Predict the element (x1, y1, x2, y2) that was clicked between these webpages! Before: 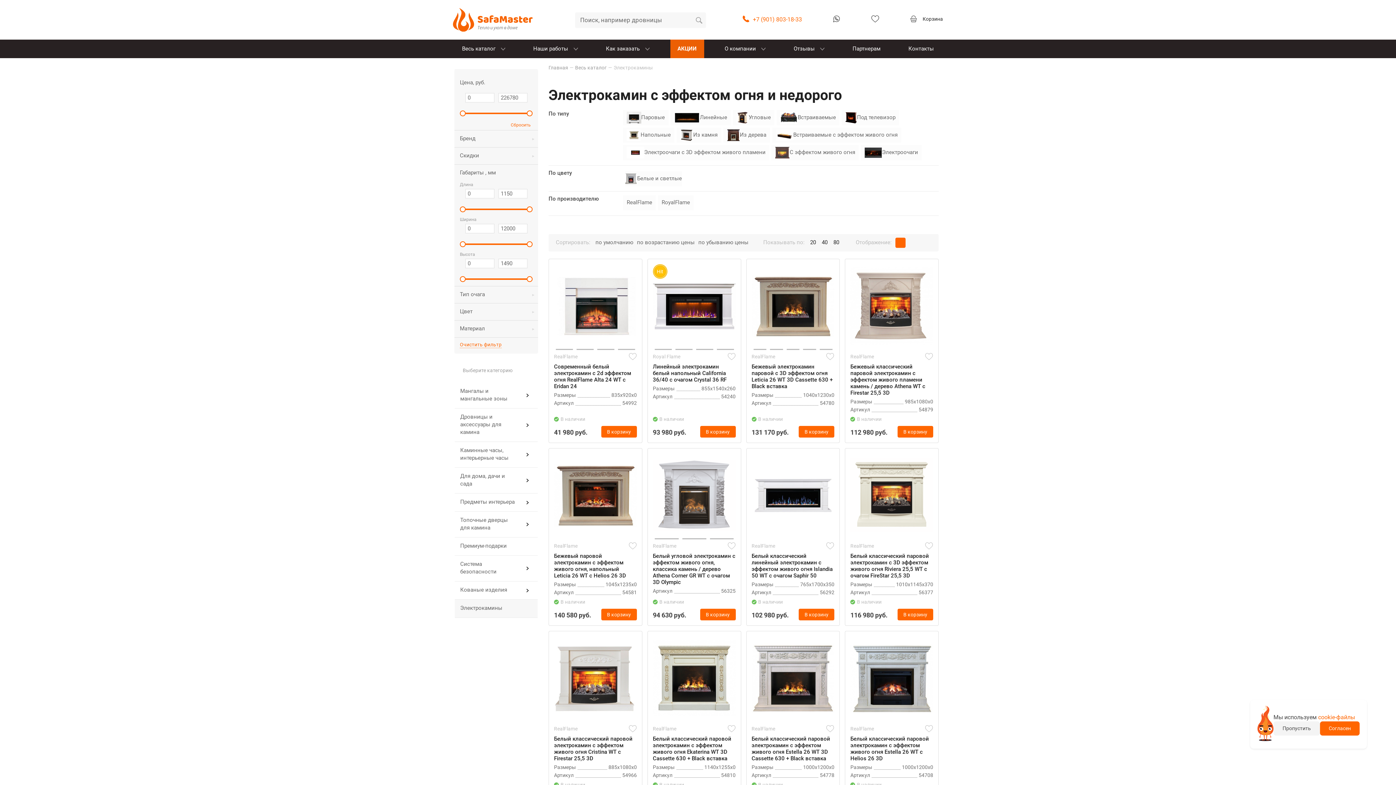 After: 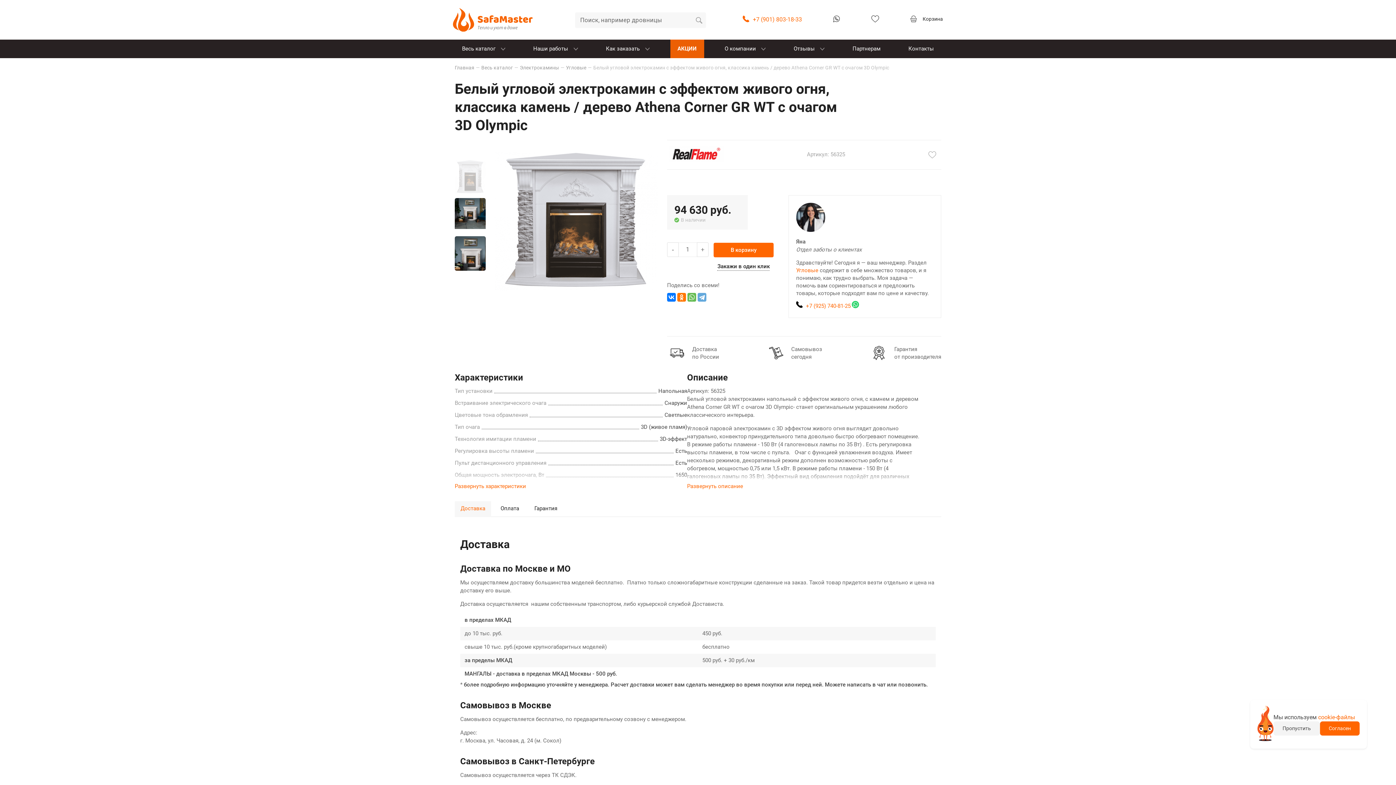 Action: label: Белый угловой электрокамин с эффектом живого огня, классика камень / дерево Athena Corner GR WT c очагом 3D Olympic bbox: (653, 553, 735, 585)